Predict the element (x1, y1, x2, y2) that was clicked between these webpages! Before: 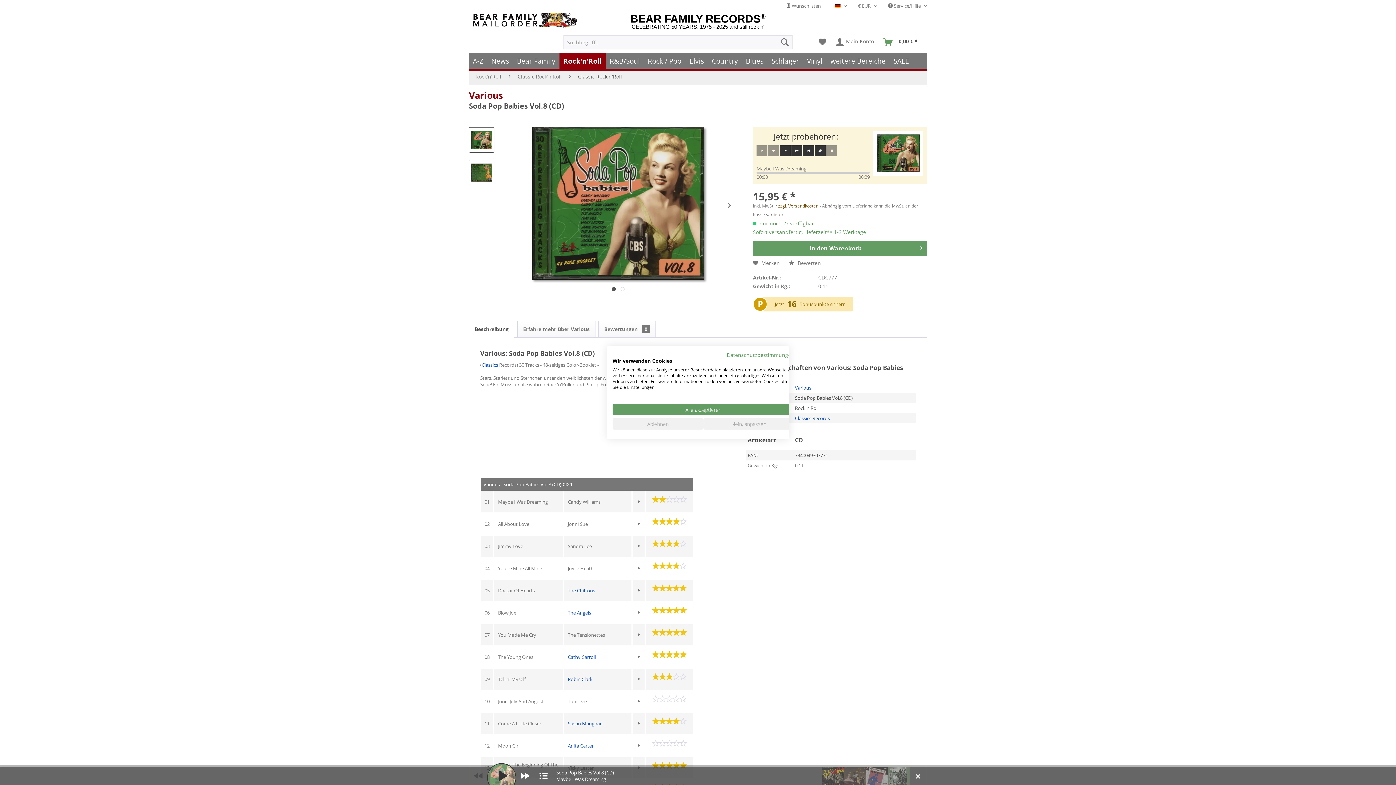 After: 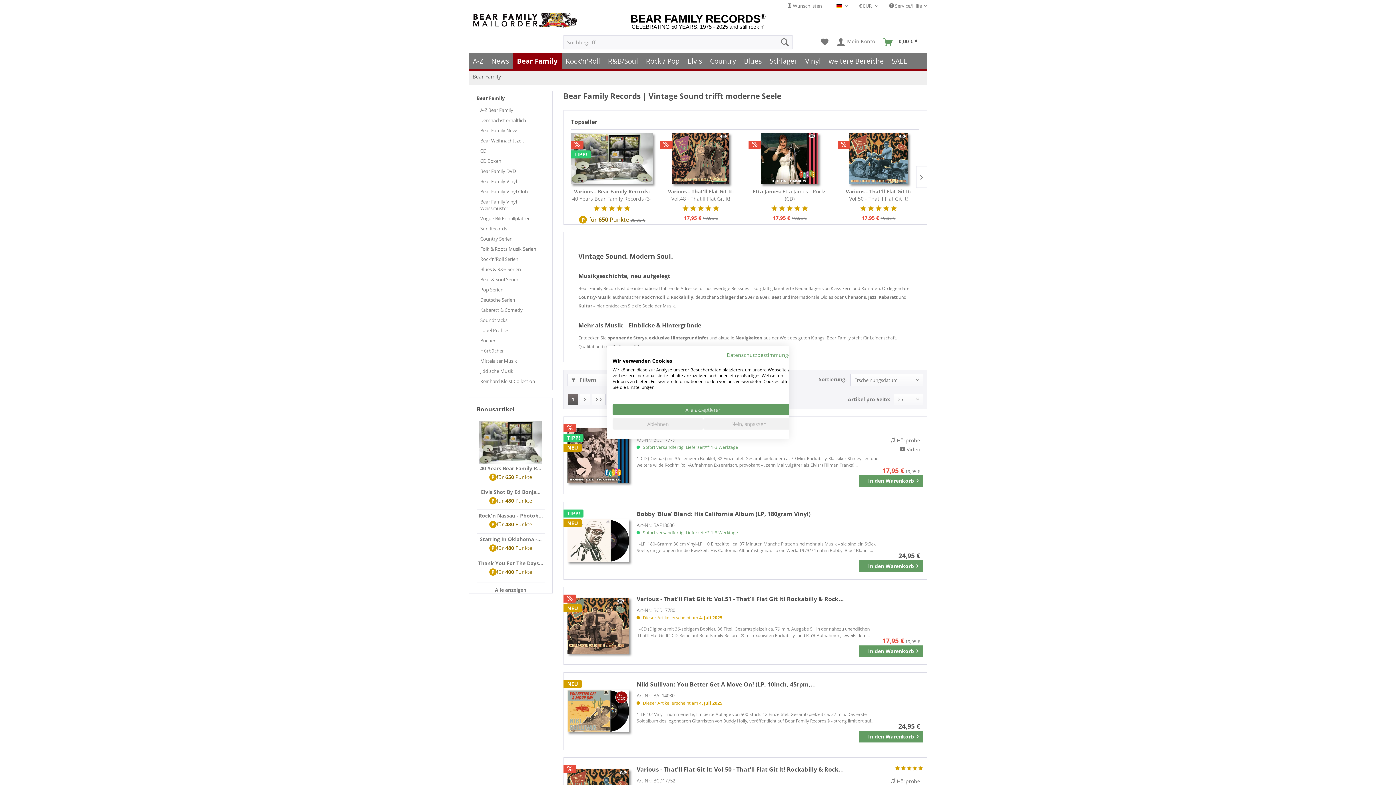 Action: bbox: (513, 53, 559, 68) label: Bear Family